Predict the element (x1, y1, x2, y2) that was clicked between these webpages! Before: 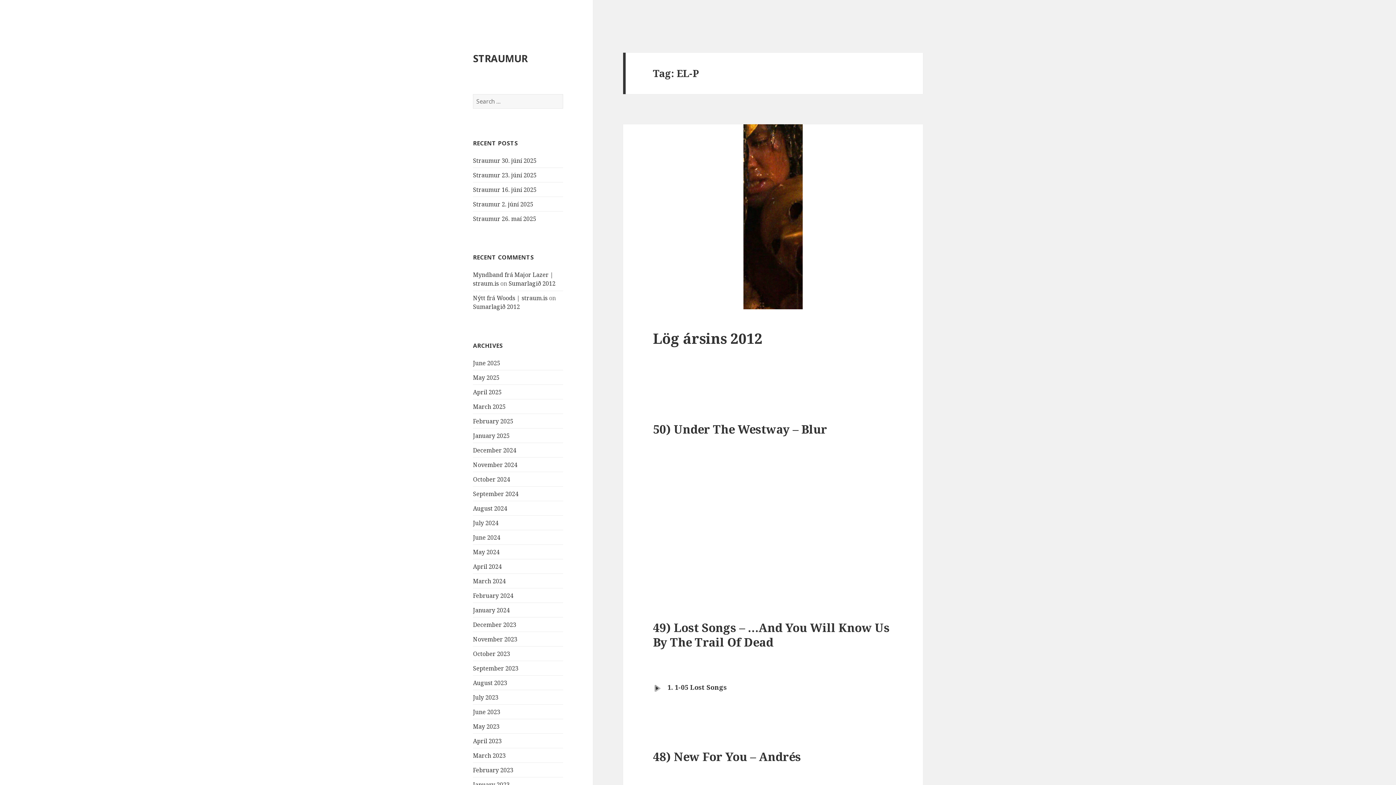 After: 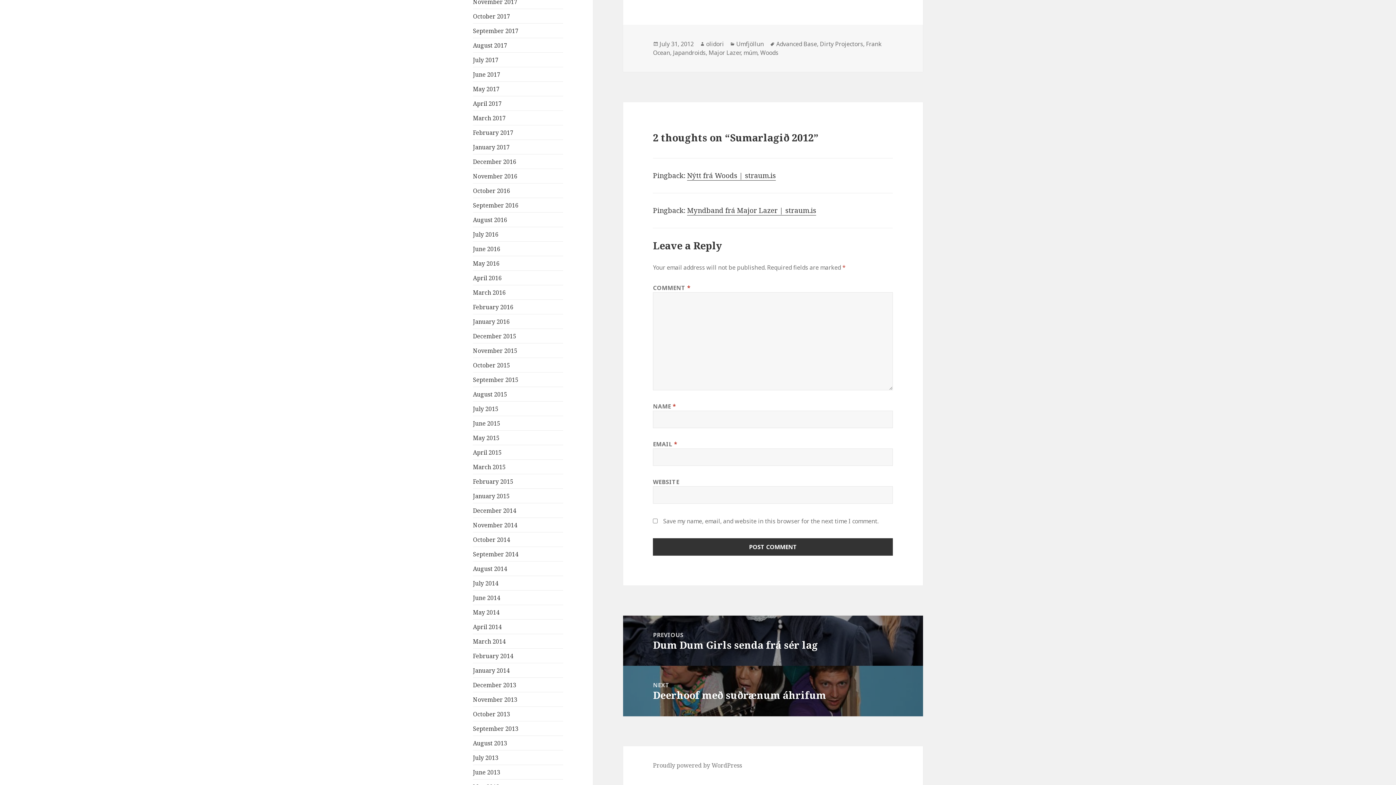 Action: bbox: (473, 303, 520, 311) label: Sumarlagið 2012